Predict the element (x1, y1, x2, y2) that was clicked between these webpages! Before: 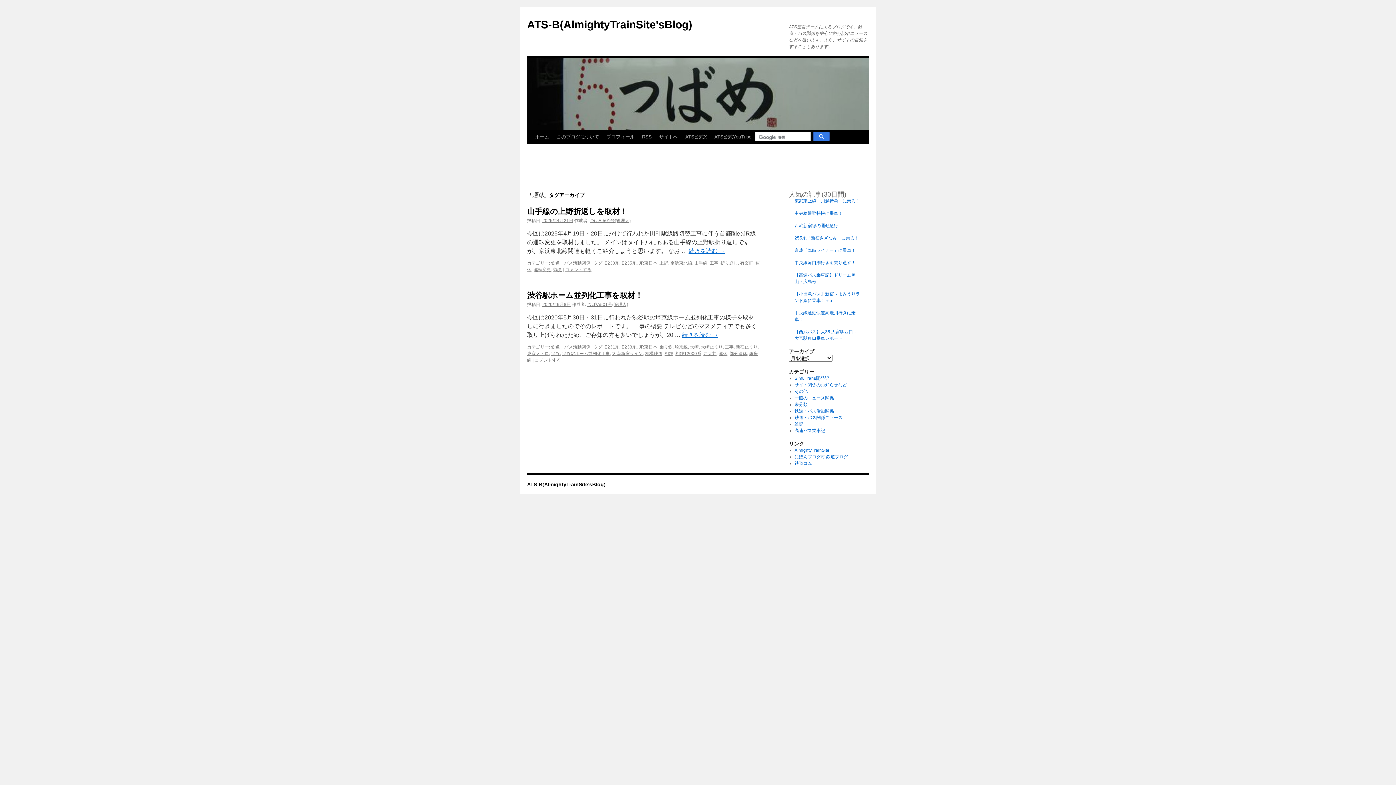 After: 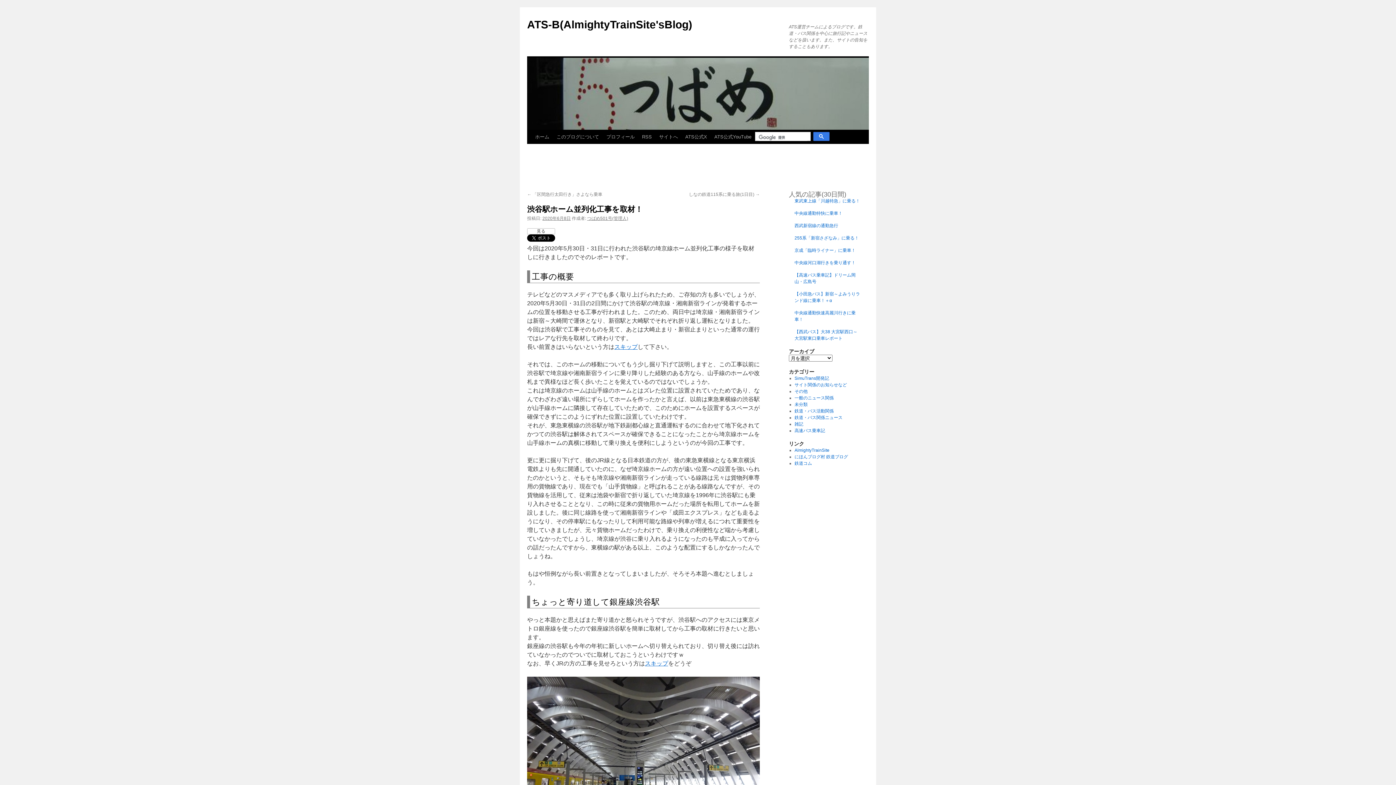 Action: bbox: (527, 291, 642, 299) label: 渋谷駅ホーム並列化工事を取材！